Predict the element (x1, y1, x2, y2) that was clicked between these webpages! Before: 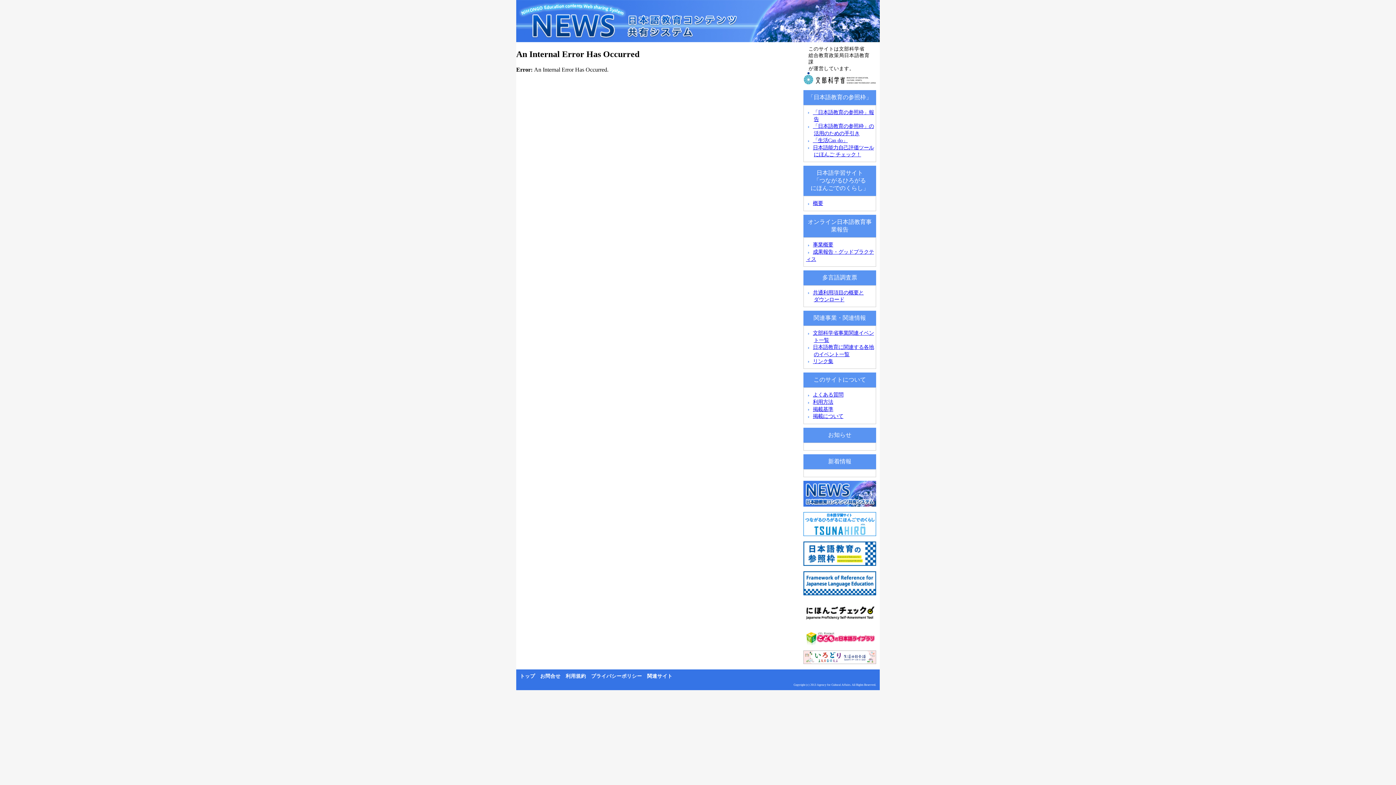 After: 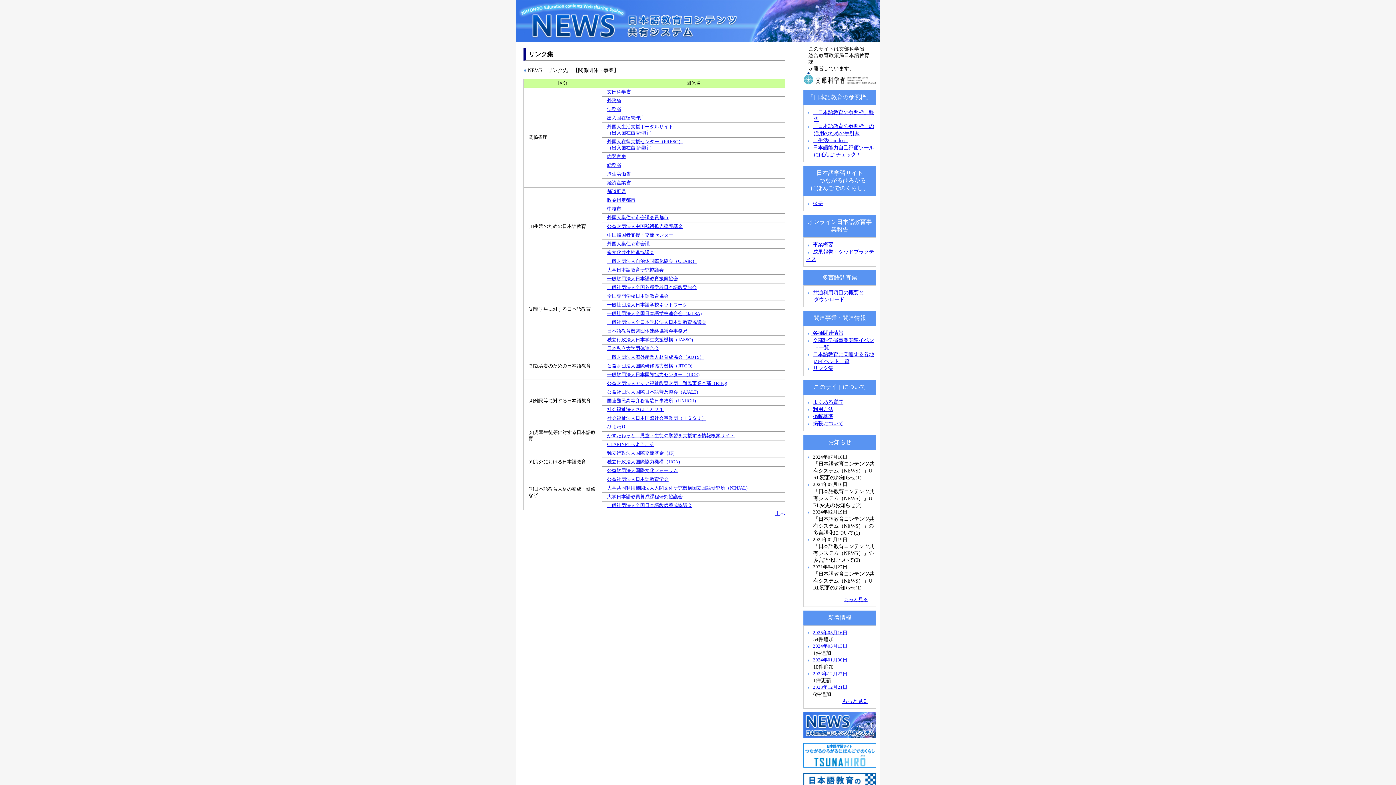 Action: bbox: (813, 358, 833, 364) label: リンク集